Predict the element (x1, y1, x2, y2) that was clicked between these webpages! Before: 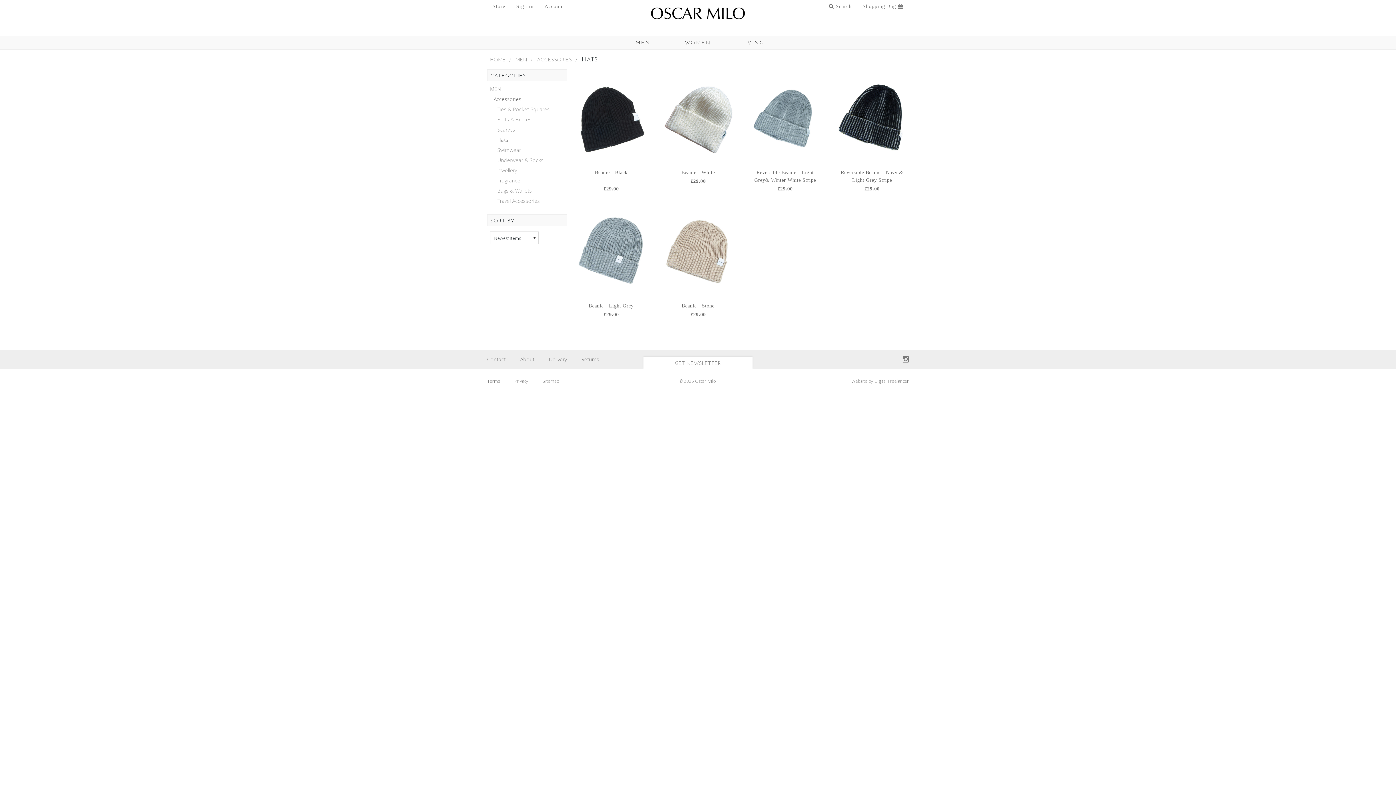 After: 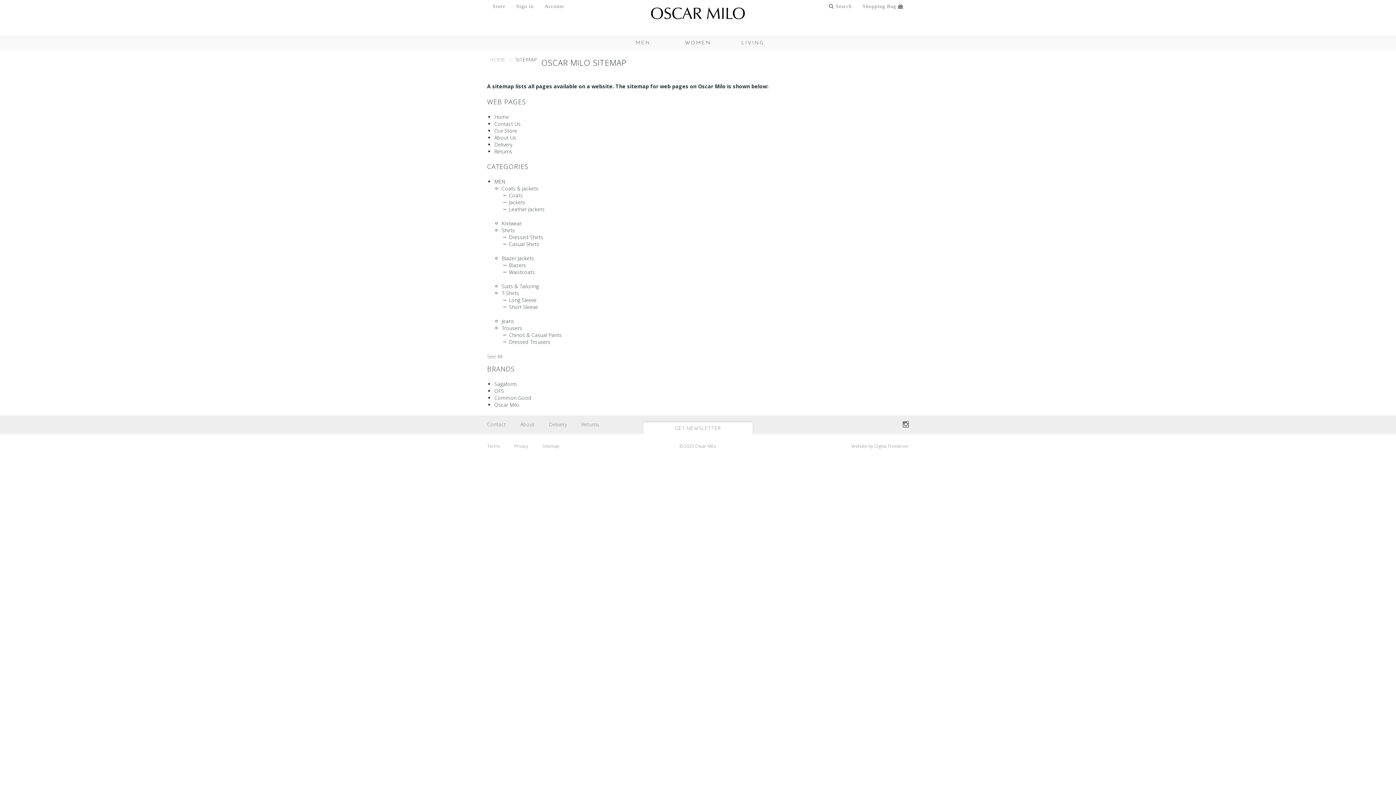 Action: bbox: (542, 378, 559, 384) label: Sitemap